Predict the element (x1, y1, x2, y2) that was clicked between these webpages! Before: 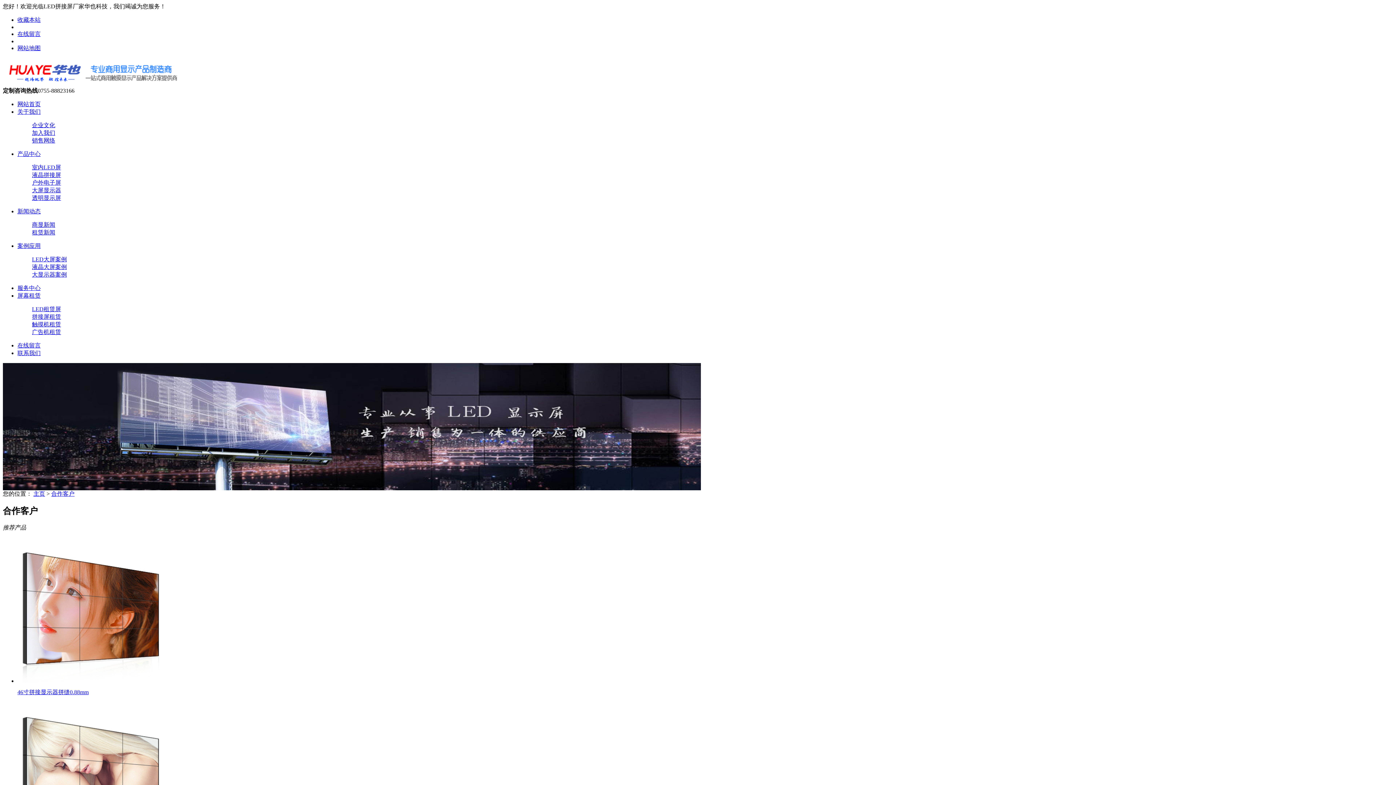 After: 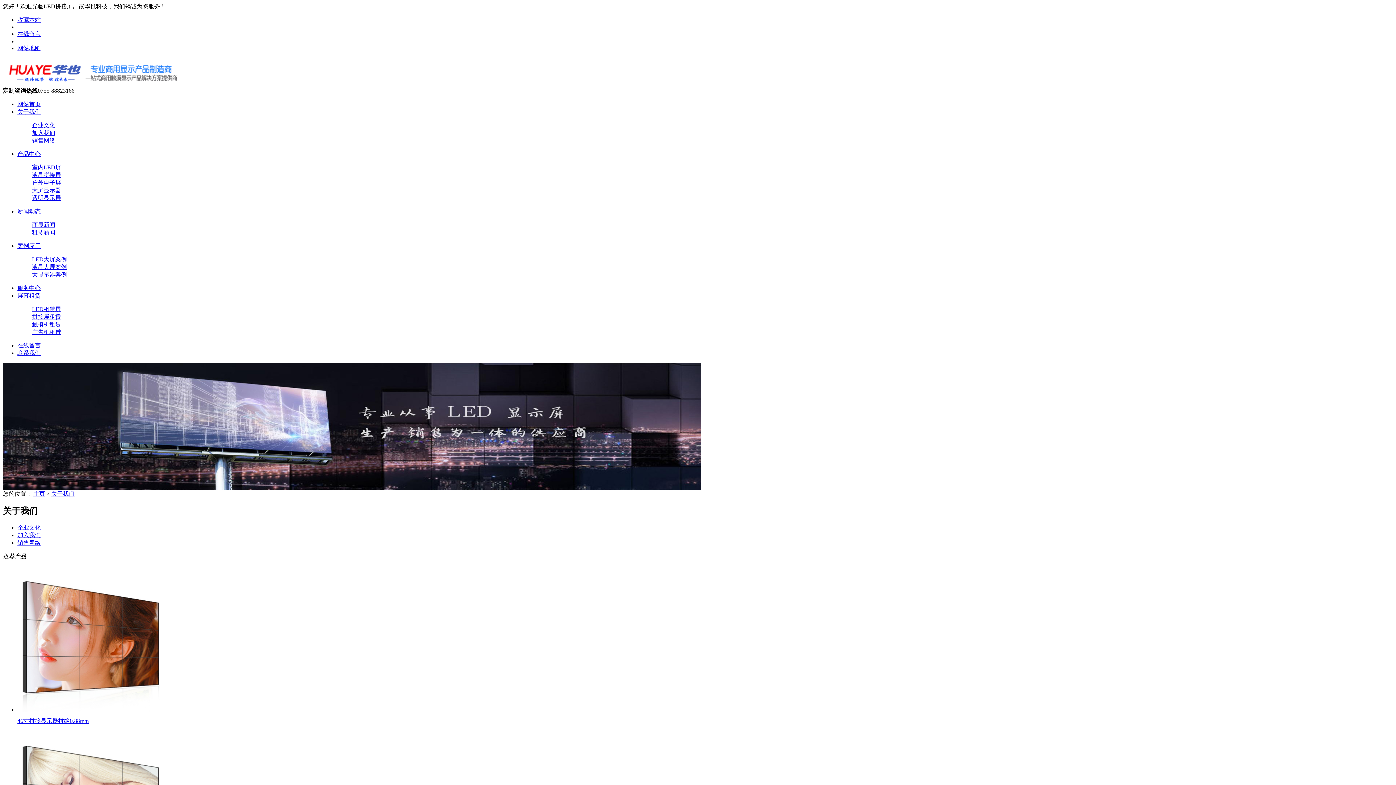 Action: bbox: (17, 108, 40, 114) label: 关于我们